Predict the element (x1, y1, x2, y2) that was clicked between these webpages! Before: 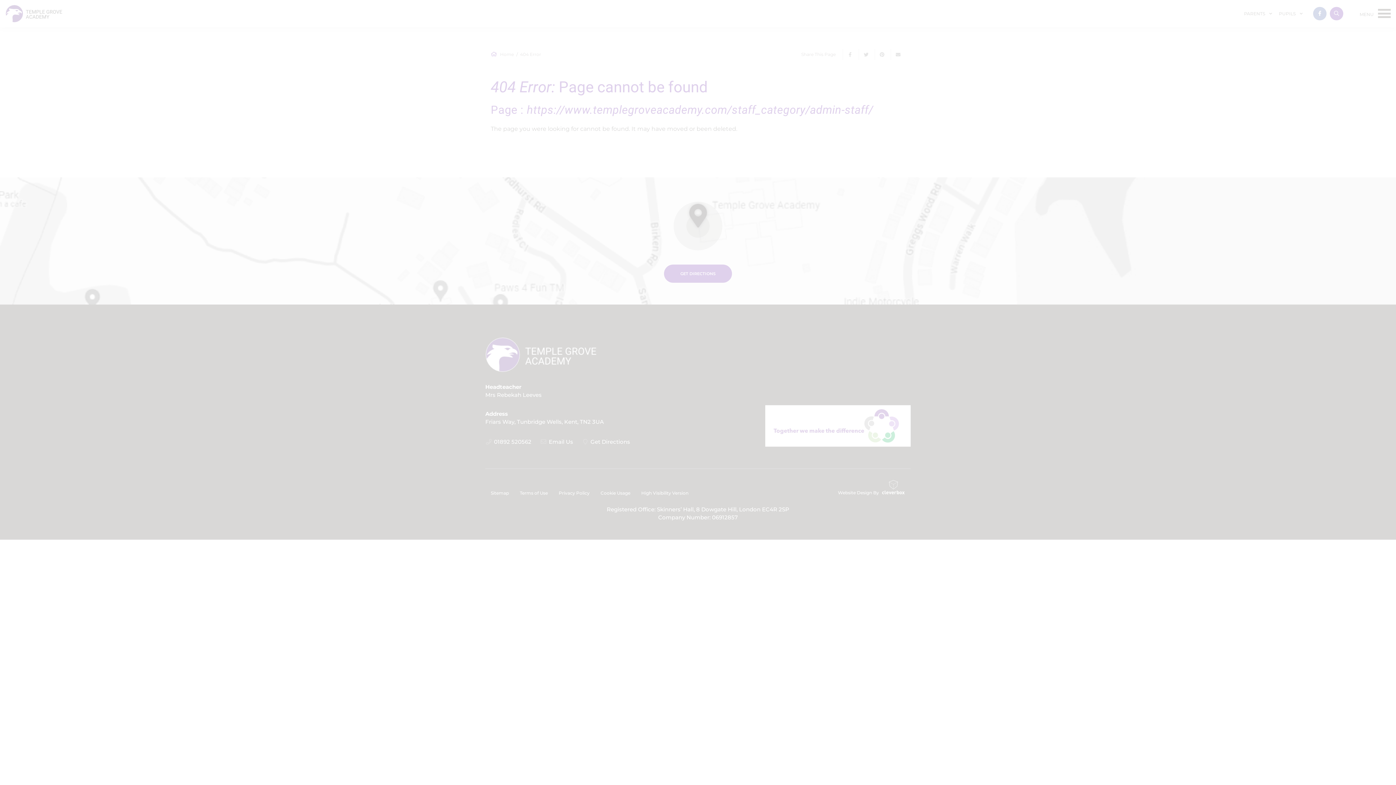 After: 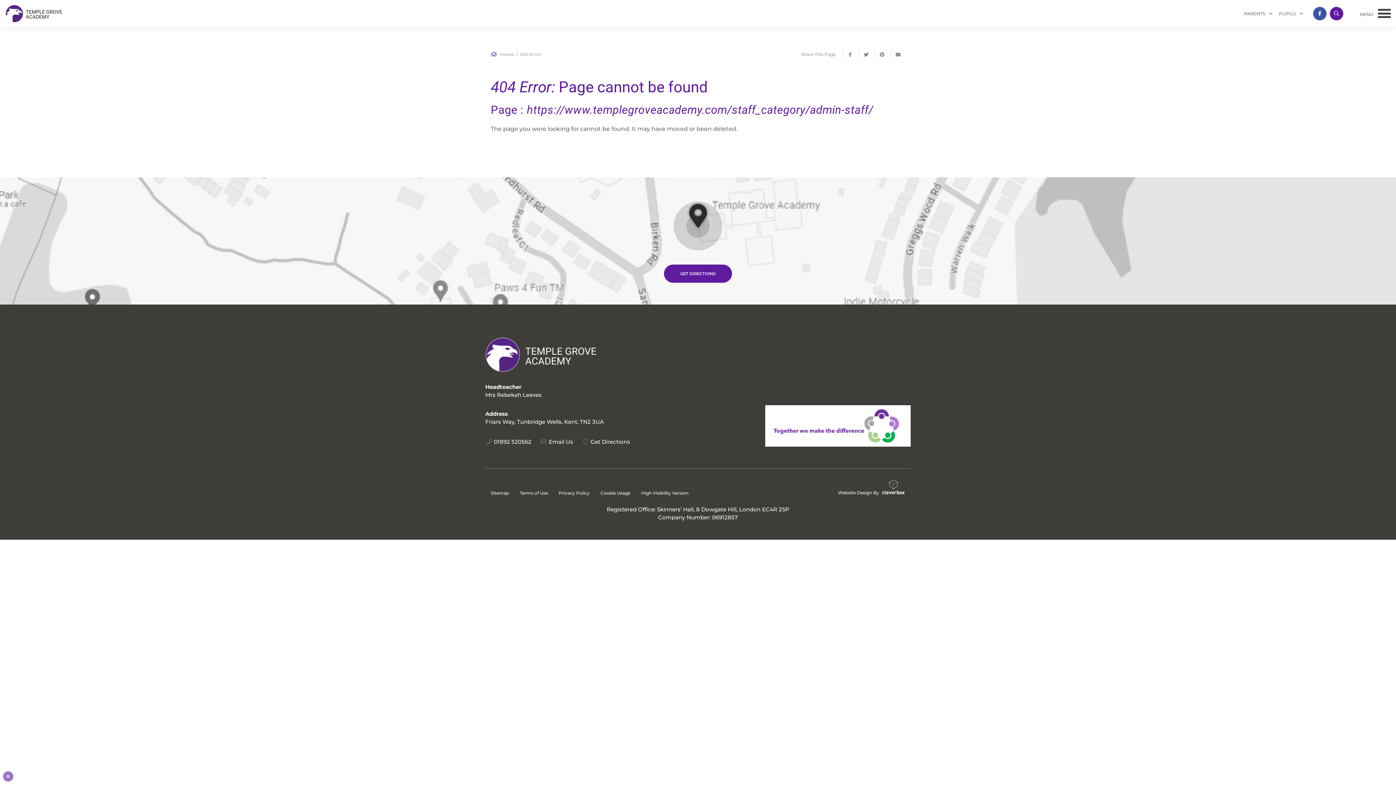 Action: bbox: (45, 725, 111, 739) label: ALLOW ALL COOKIES